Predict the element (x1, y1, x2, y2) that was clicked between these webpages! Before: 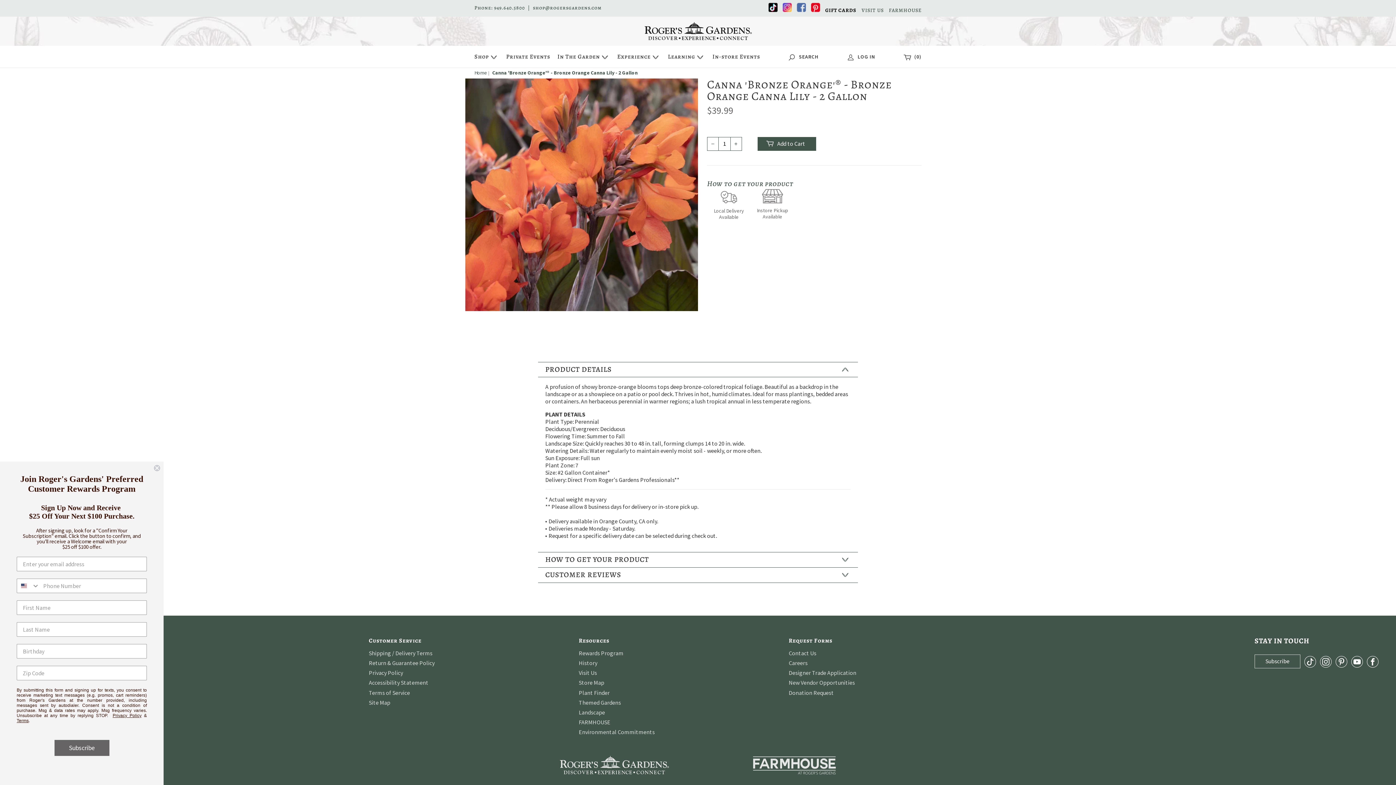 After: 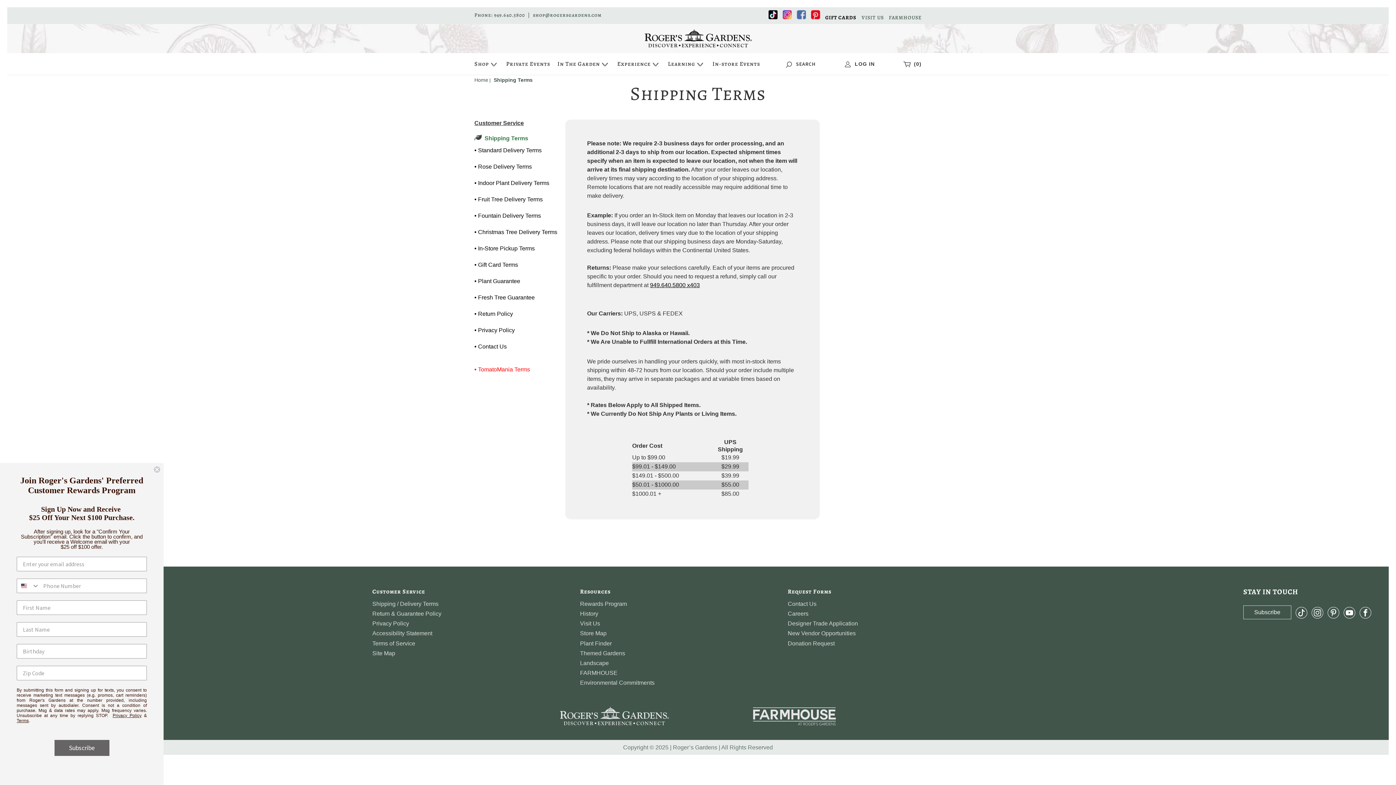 Action: bbox: (368, 649, 432, 657) label: Shipping / Delivery Terms